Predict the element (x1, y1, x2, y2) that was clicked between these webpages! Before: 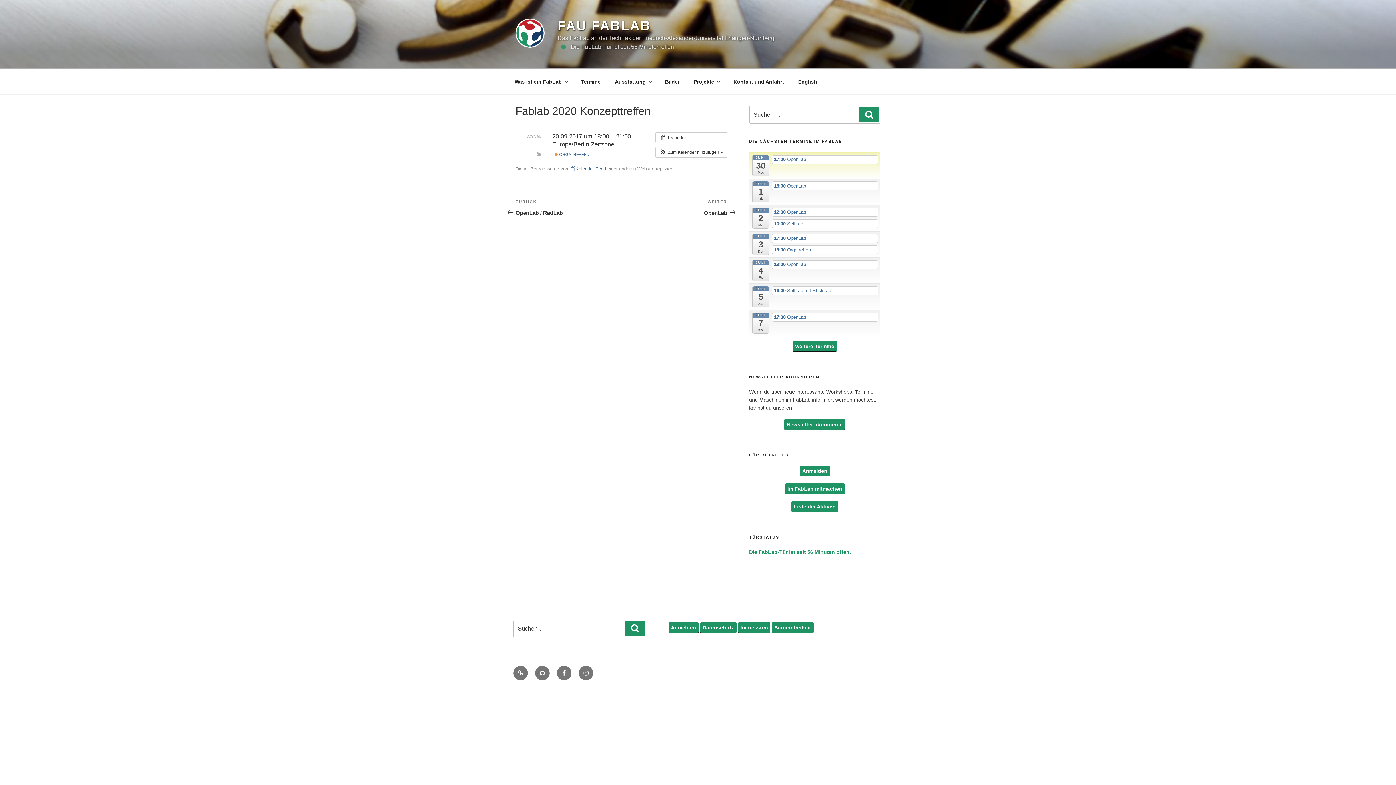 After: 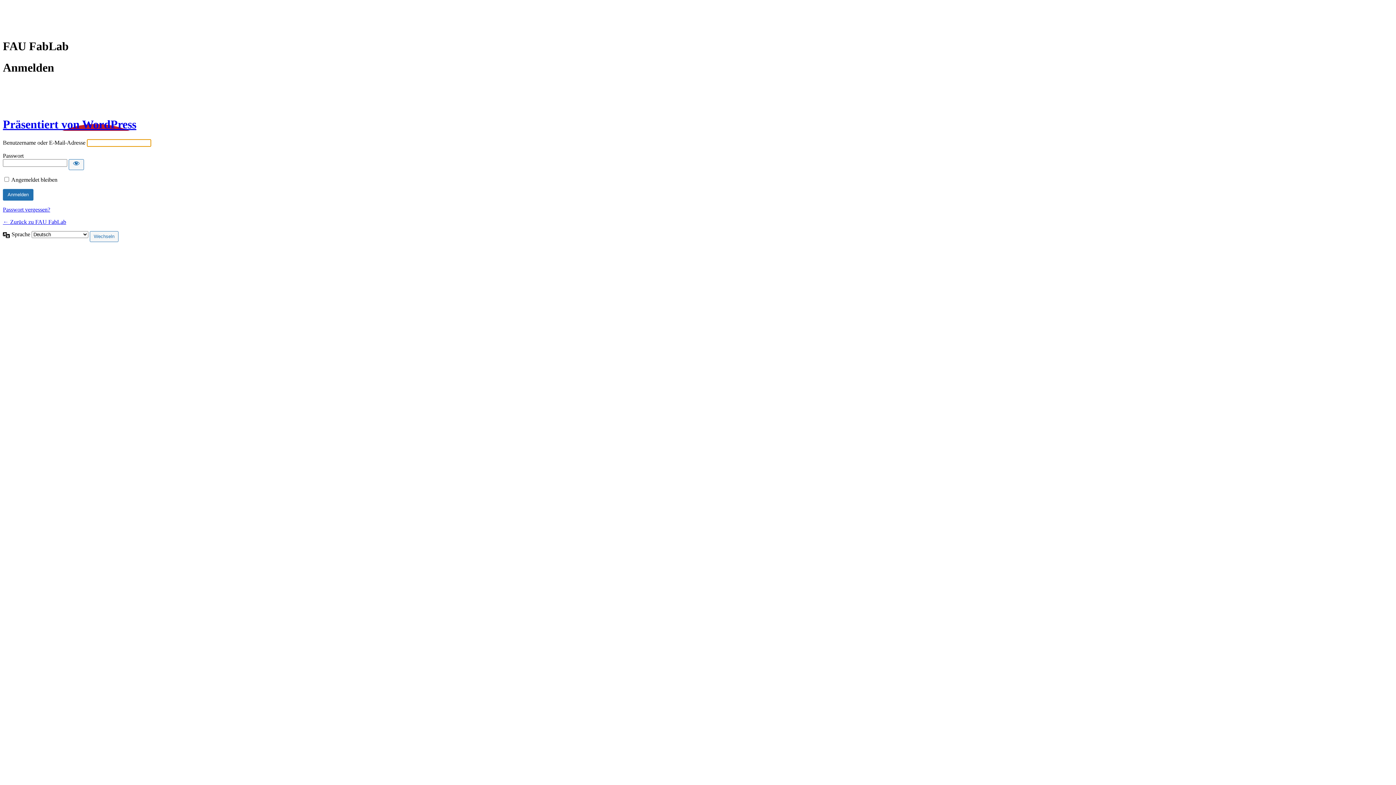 Action: bbox: (668, 622, 698, 633) label: Anmelden